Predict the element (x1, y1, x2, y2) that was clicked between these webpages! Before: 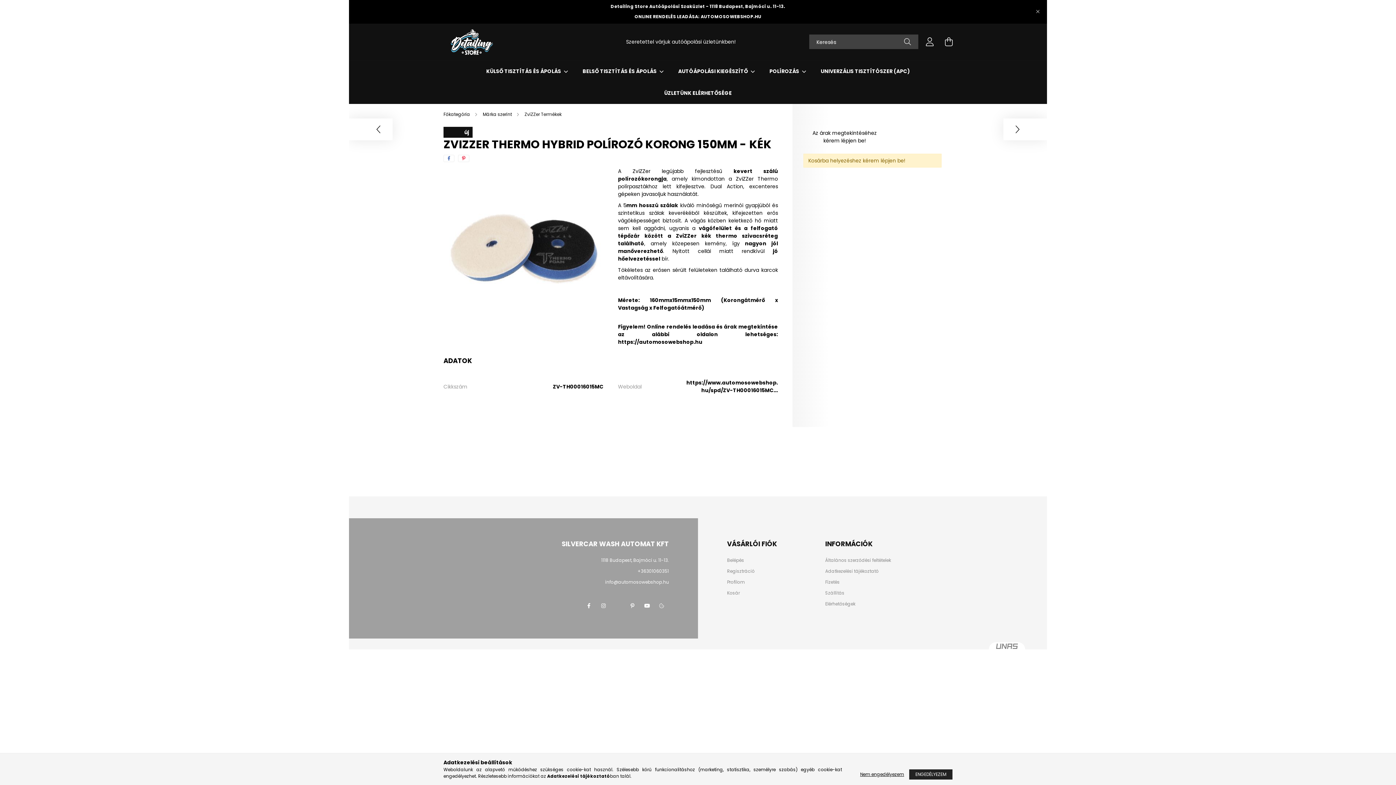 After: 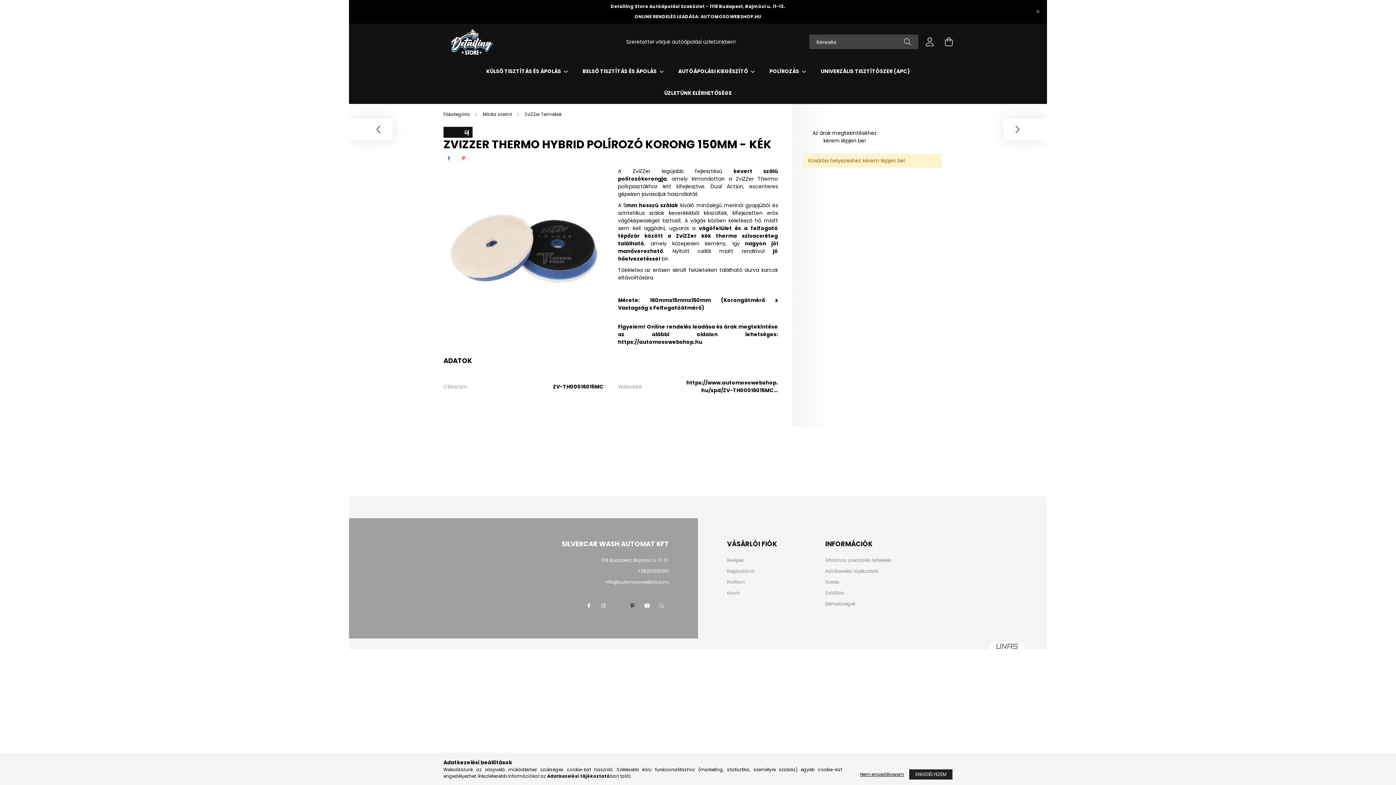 Action: bbox: (625, 598, 640, 613) label: pinterest